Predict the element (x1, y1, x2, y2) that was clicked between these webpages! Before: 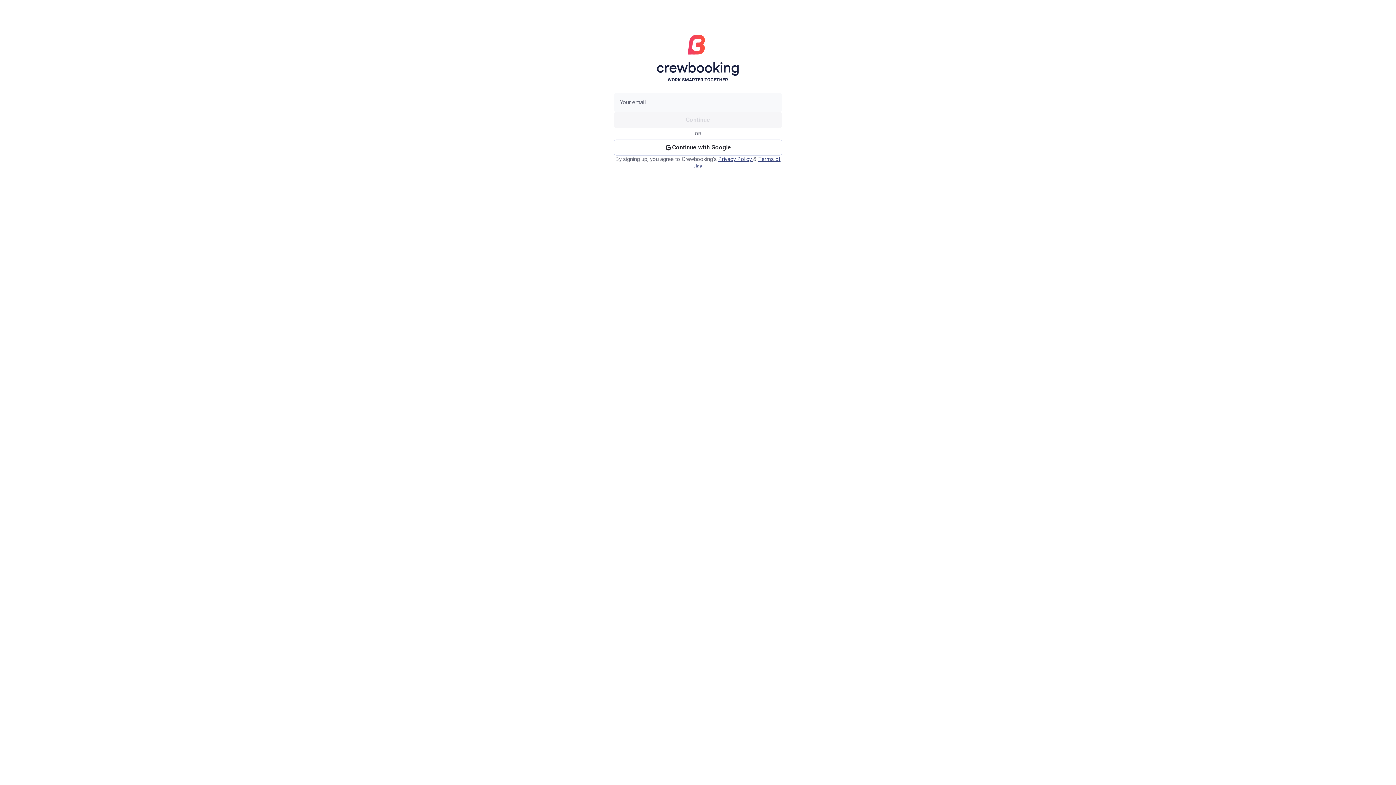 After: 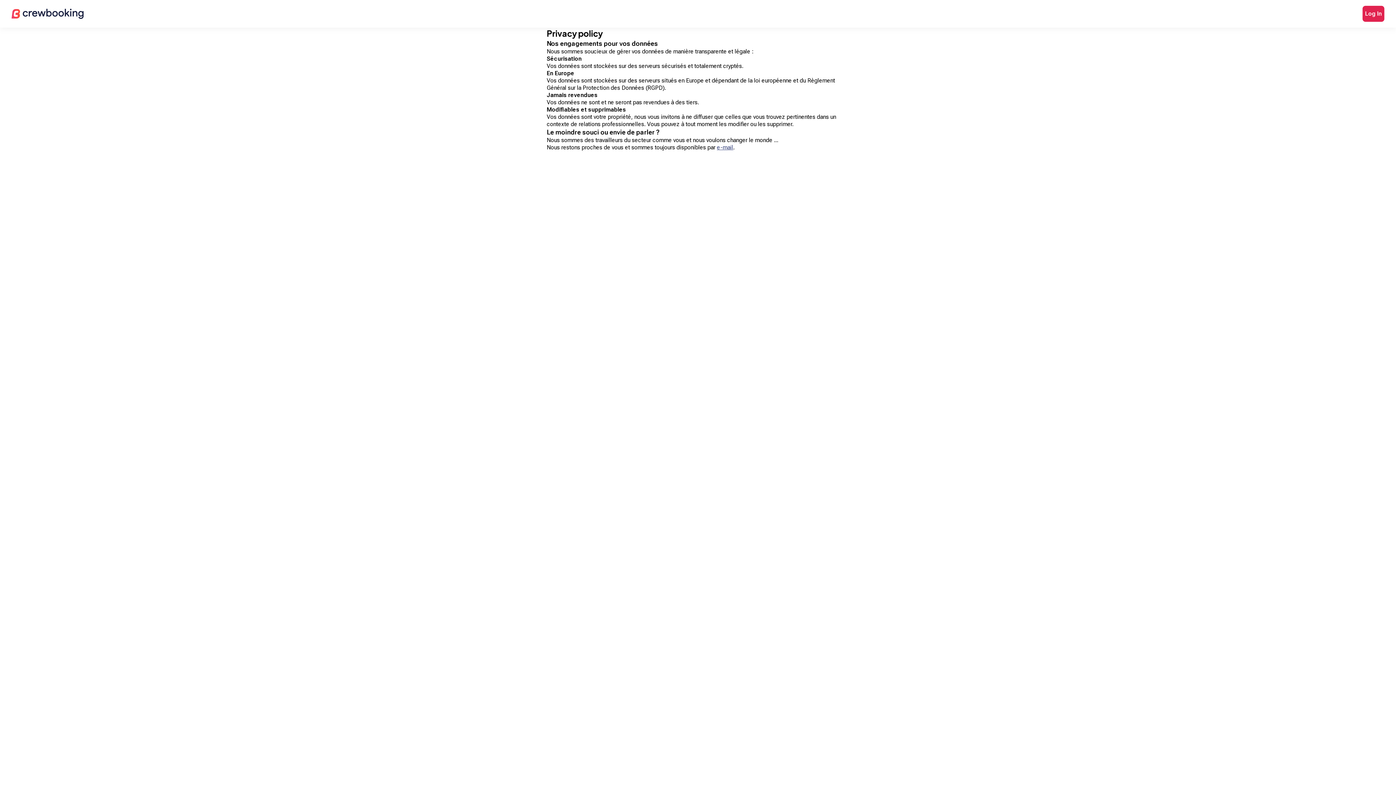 Action: bbox: (718, 156, 753, 162) label: Privacy Policy 